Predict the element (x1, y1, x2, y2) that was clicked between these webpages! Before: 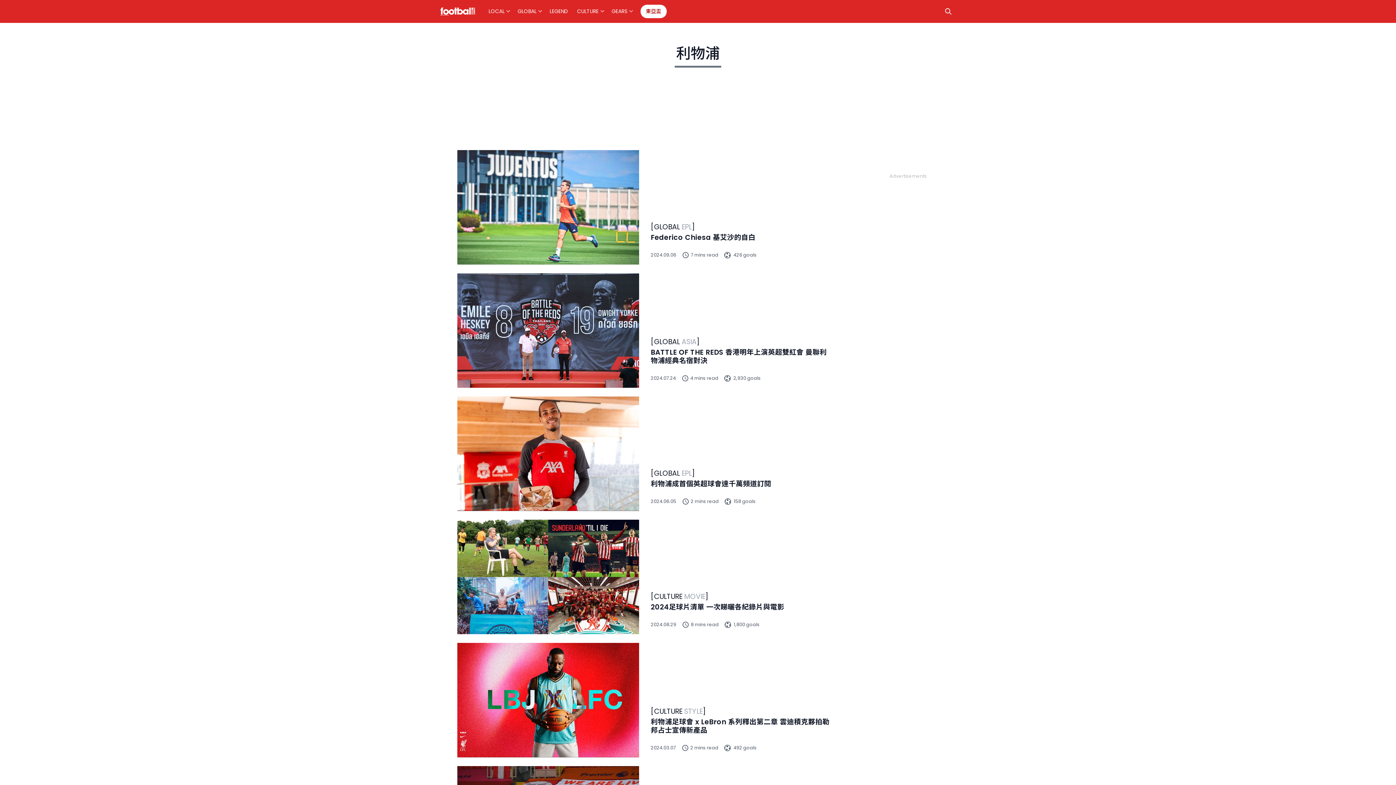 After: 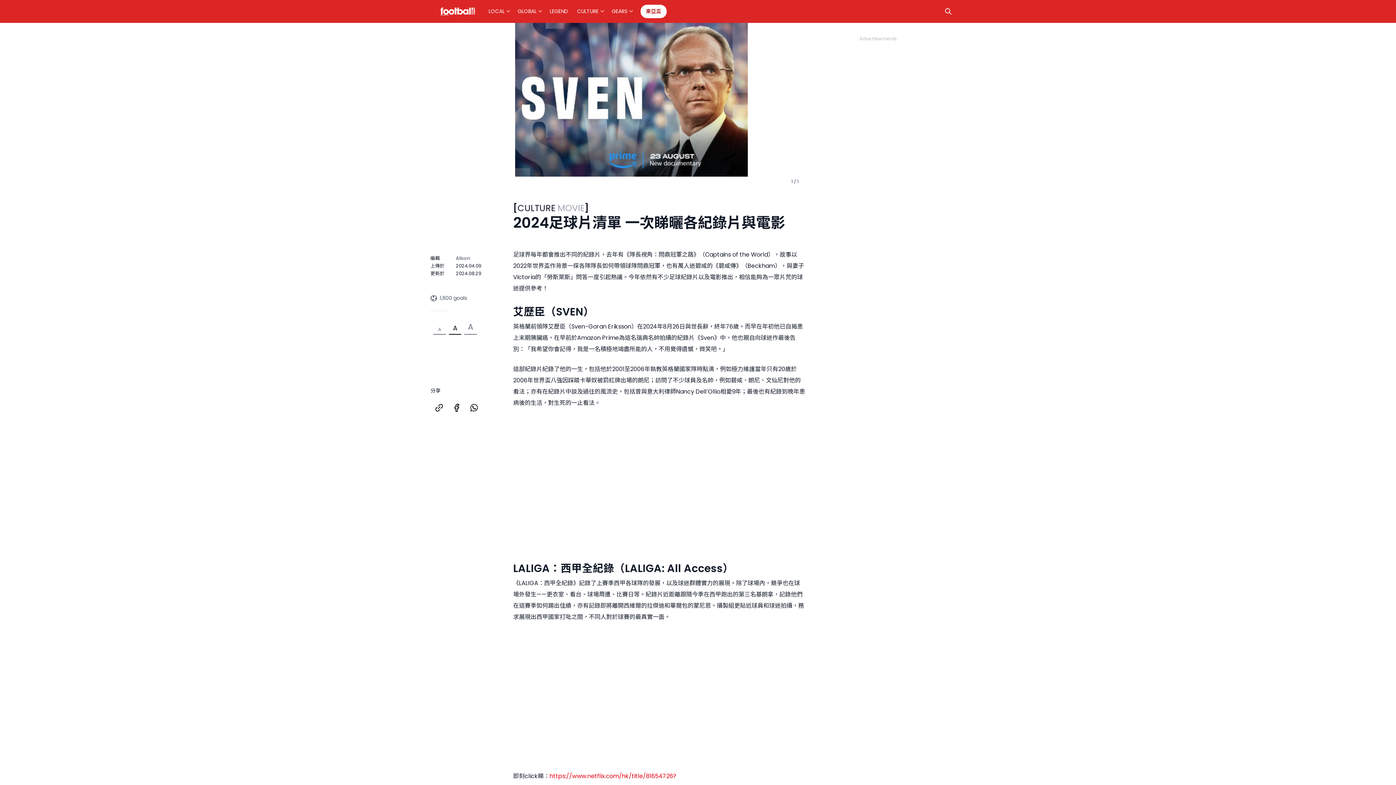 Action: bbox: (457, 572, 639, 581)